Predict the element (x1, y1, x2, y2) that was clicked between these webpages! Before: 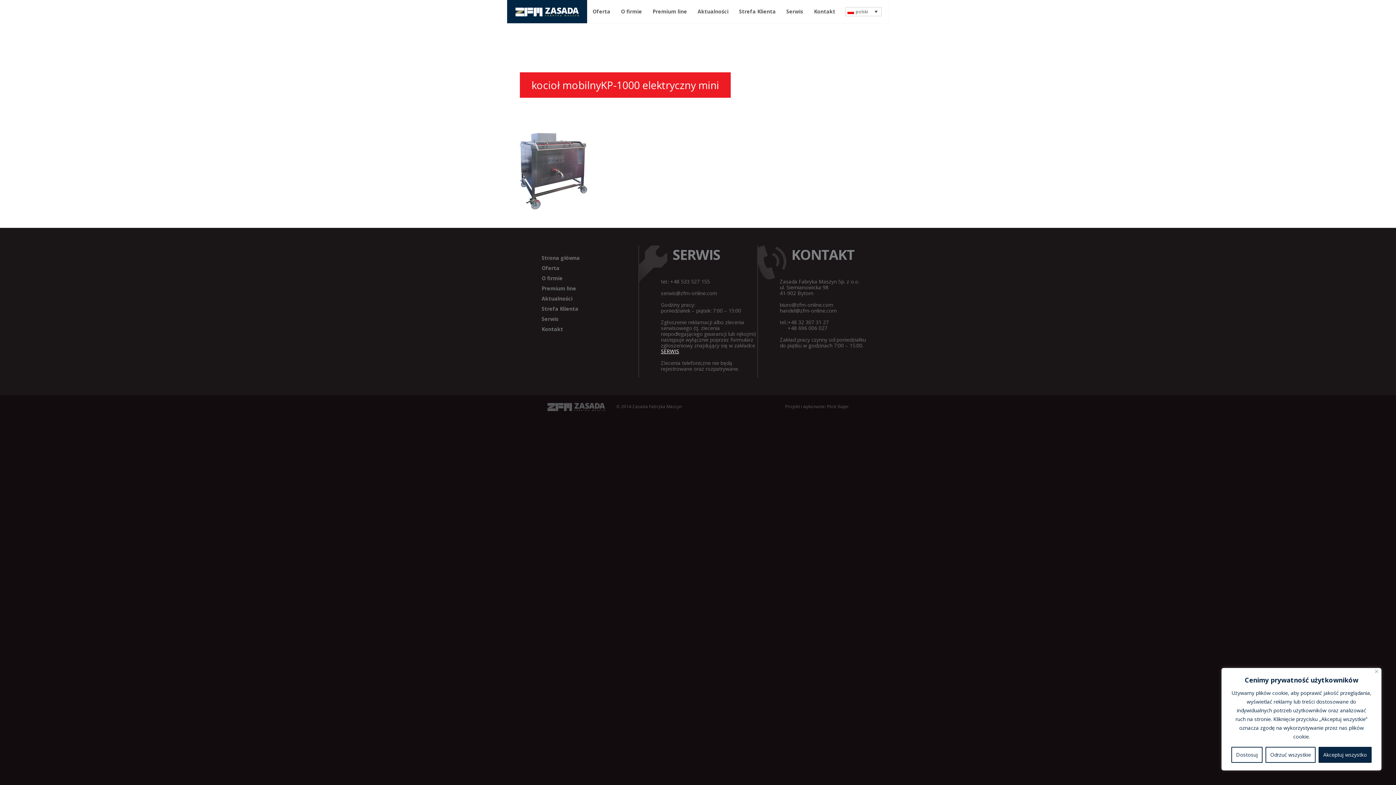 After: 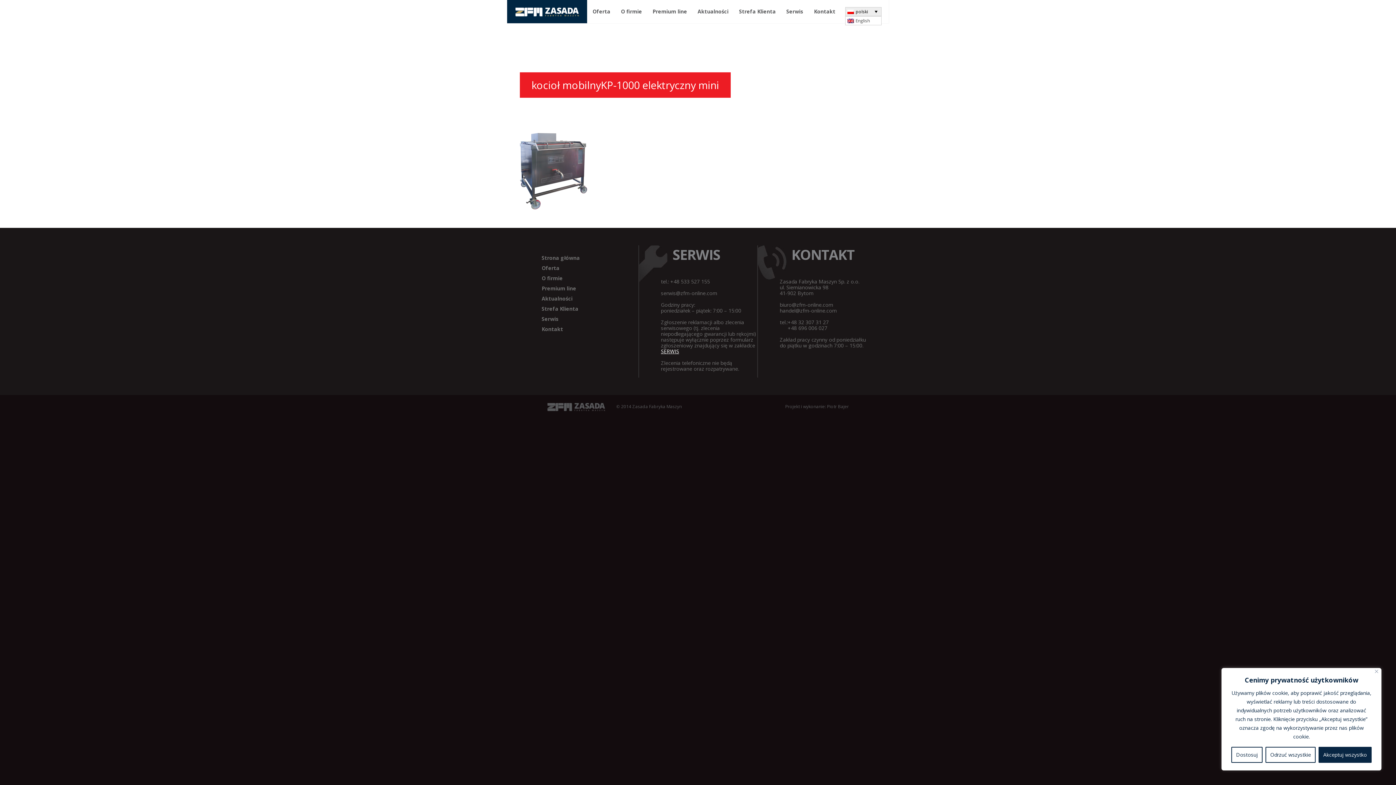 Action: bbox: (845, 7, 881, 16) label: polski